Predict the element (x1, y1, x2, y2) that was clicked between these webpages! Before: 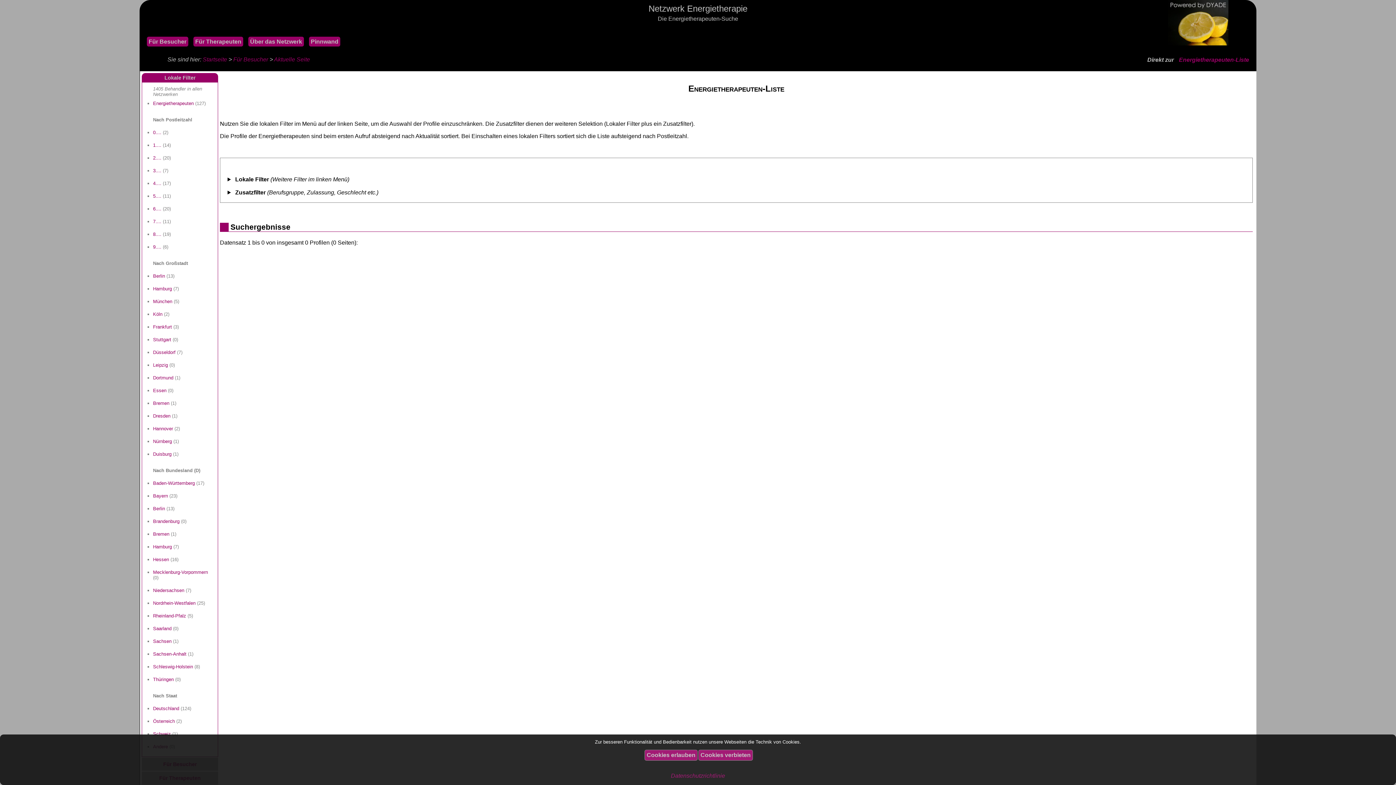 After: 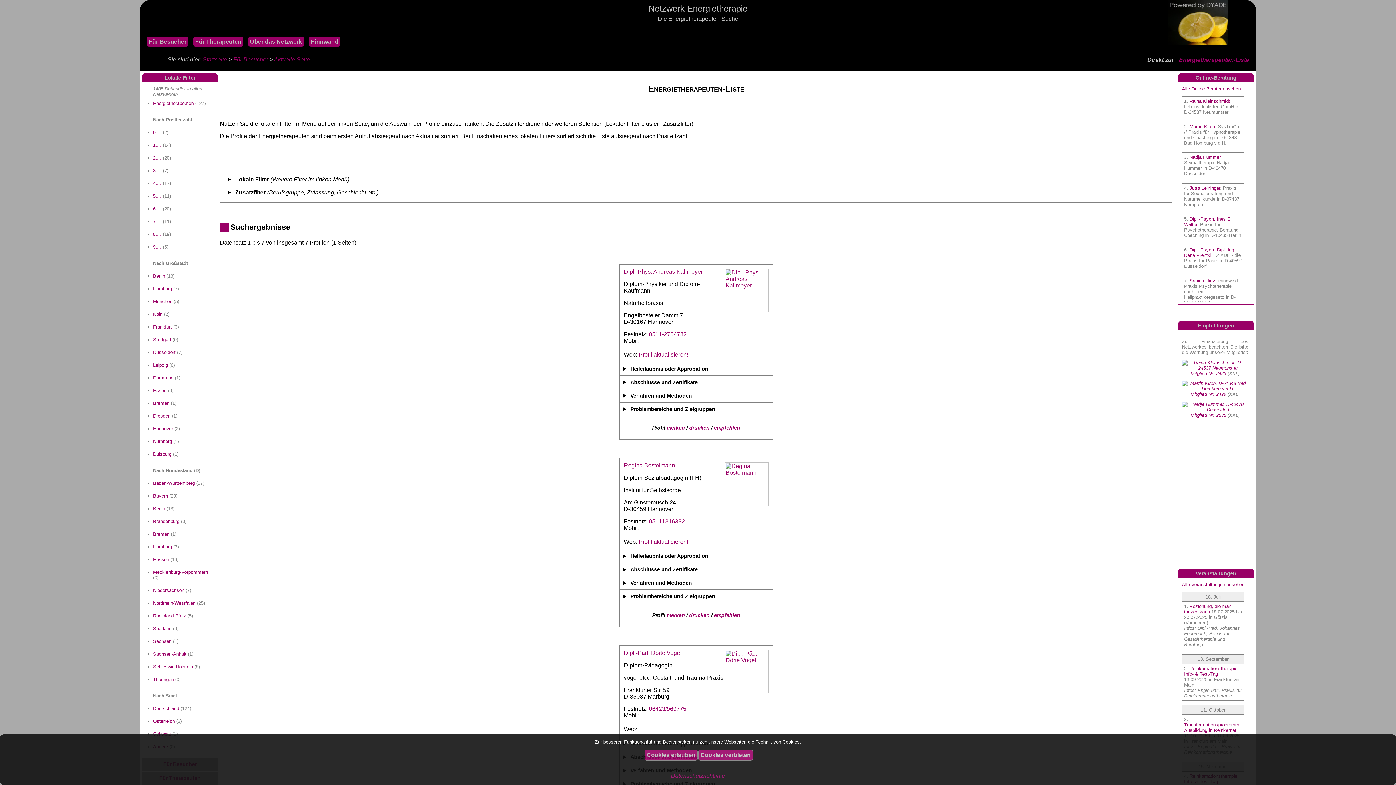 Action: bbox: (153, 168, 161, 173) label: 3....